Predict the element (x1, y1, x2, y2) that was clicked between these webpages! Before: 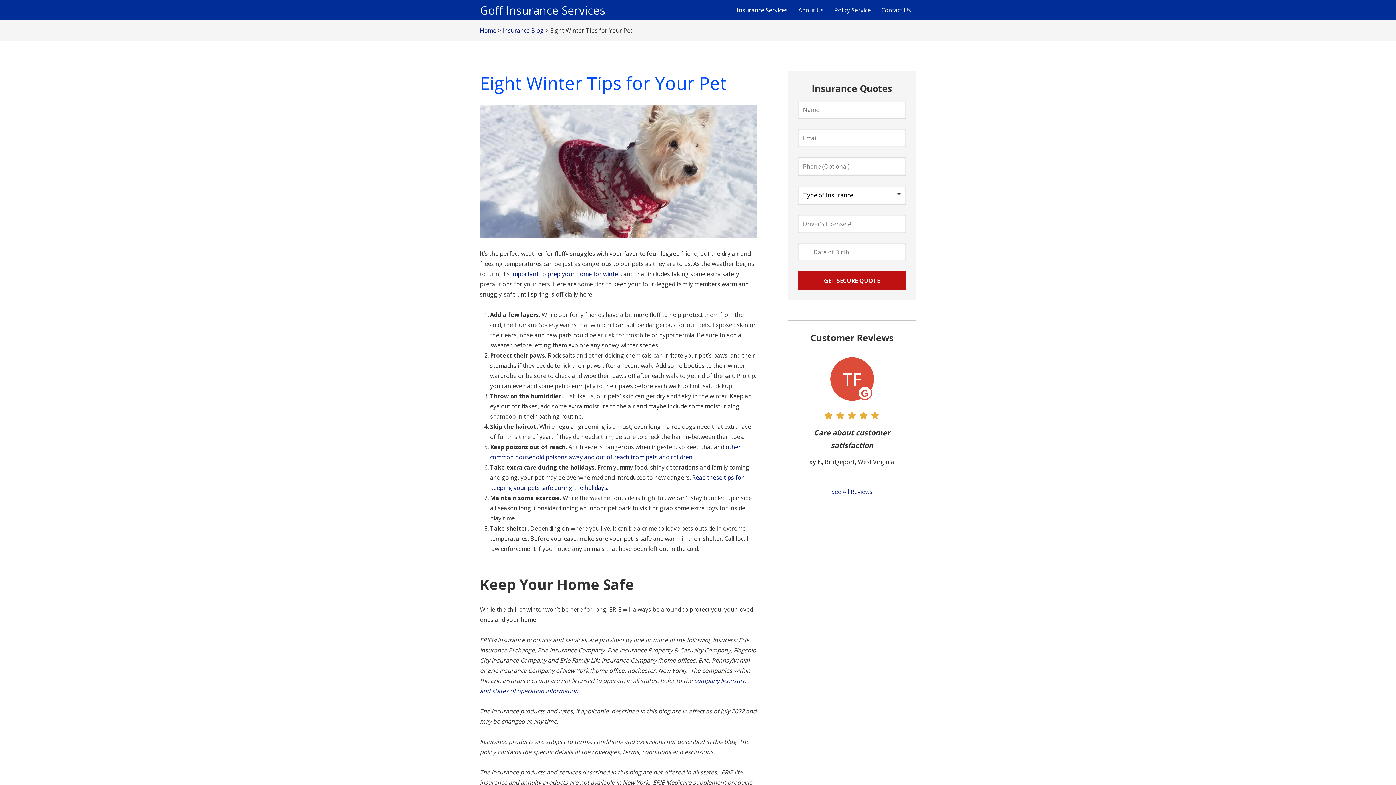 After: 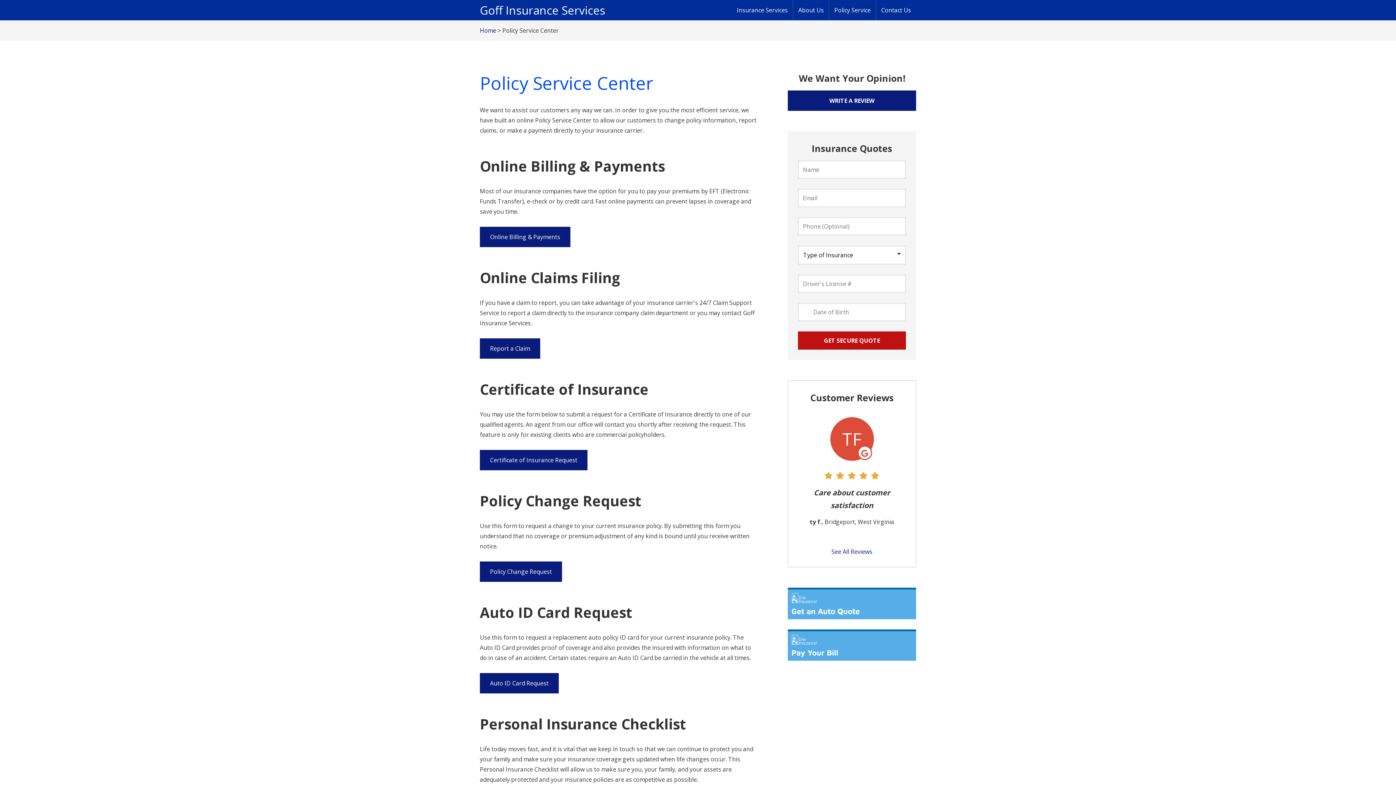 Action: label: Policy Service bbox: (829, 0, 876, 20)